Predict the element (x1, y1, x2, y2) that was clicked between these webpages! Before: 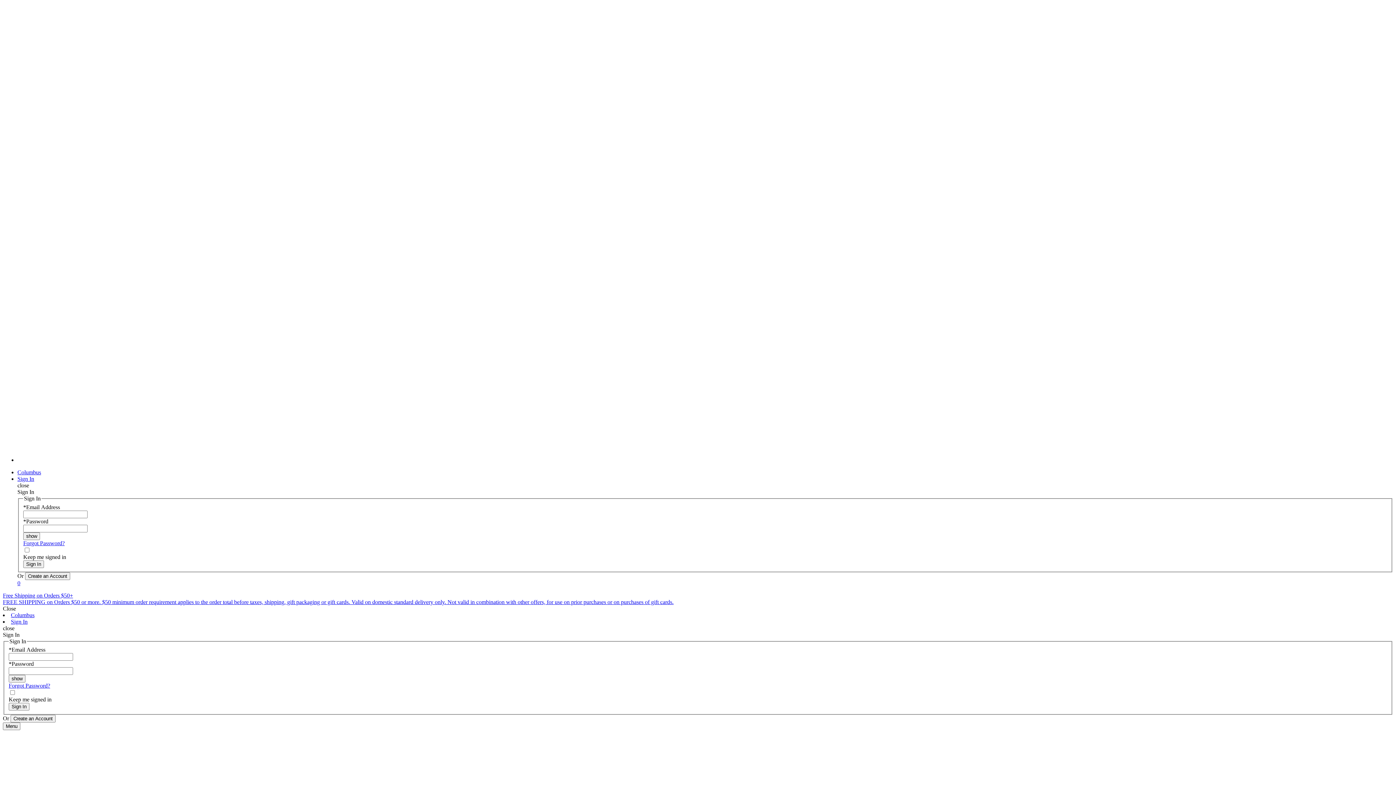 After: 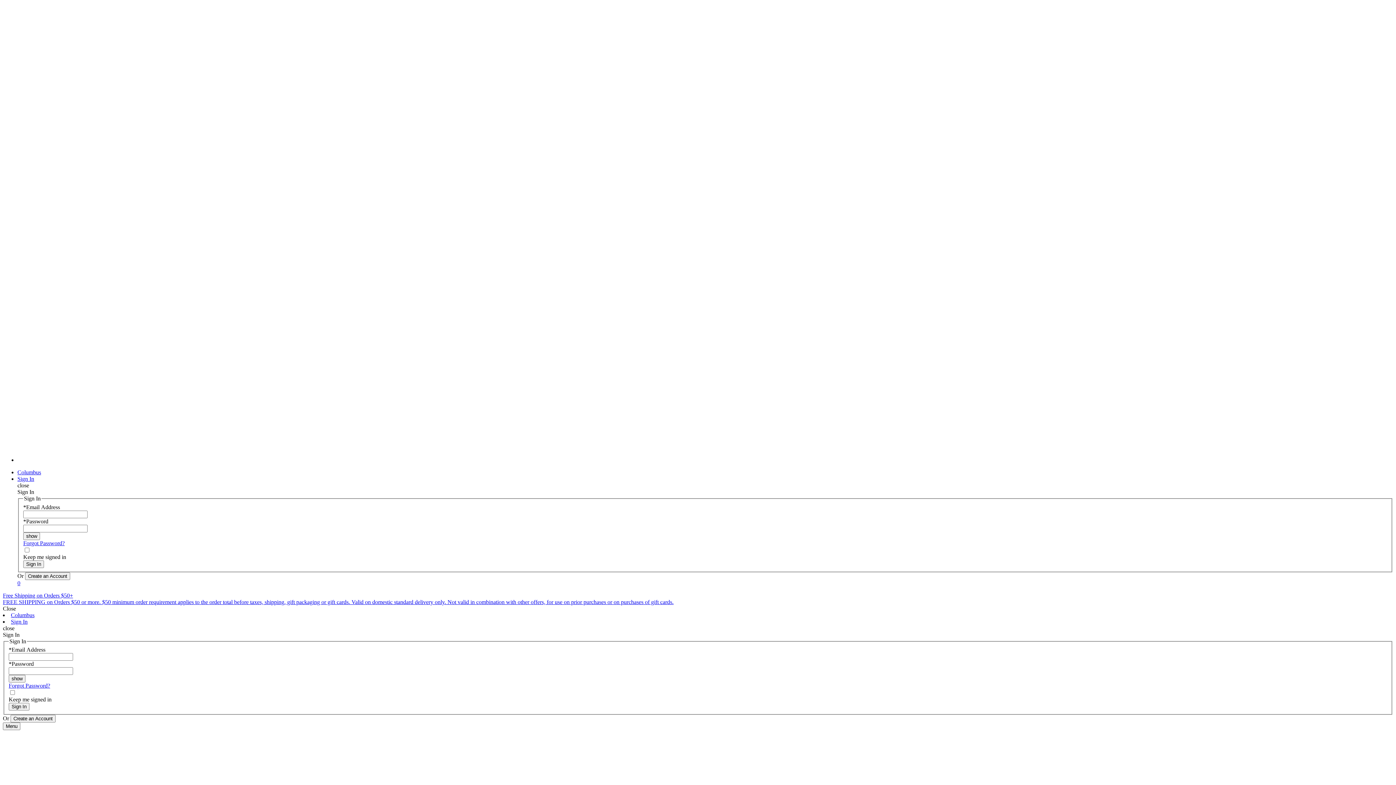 Action: bbox: (10, 612, 34, 618) label: Columbus